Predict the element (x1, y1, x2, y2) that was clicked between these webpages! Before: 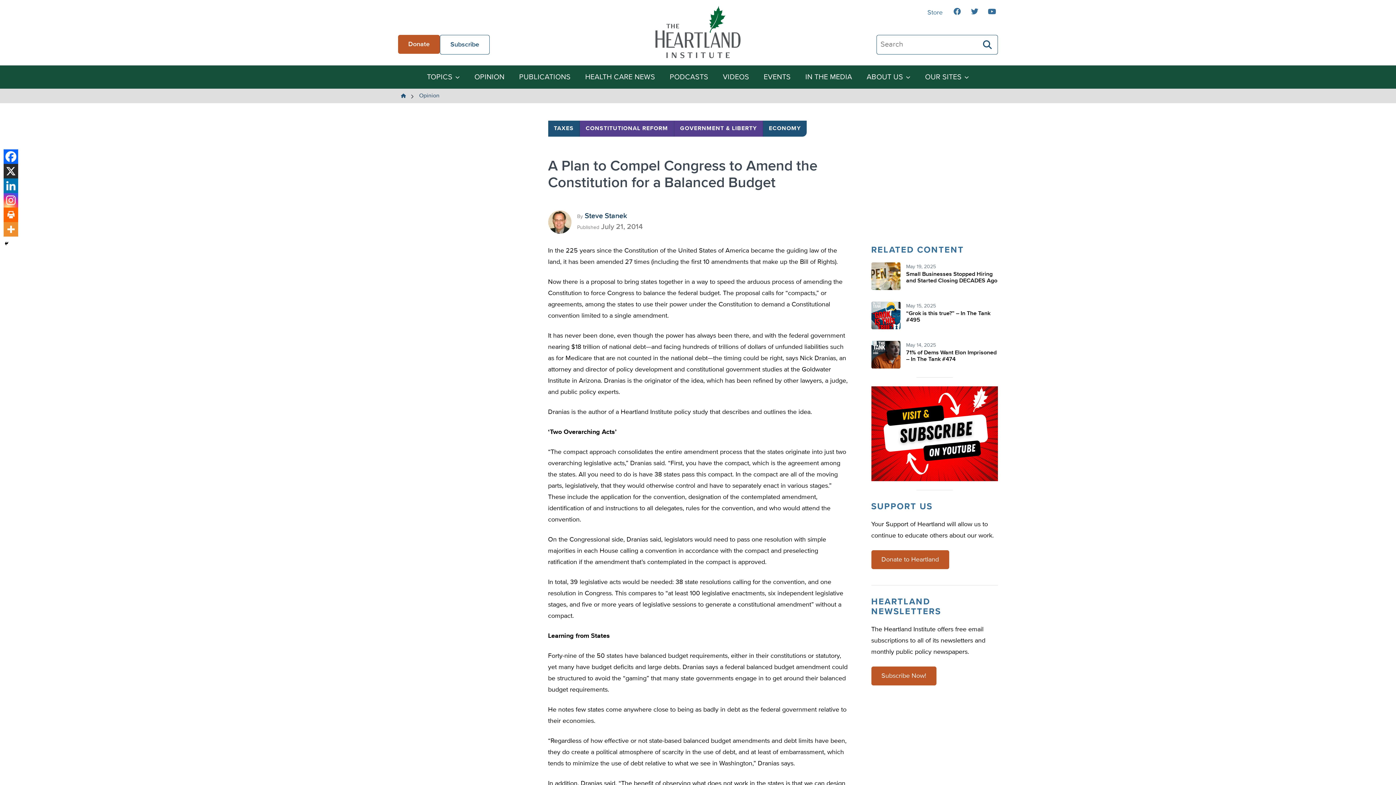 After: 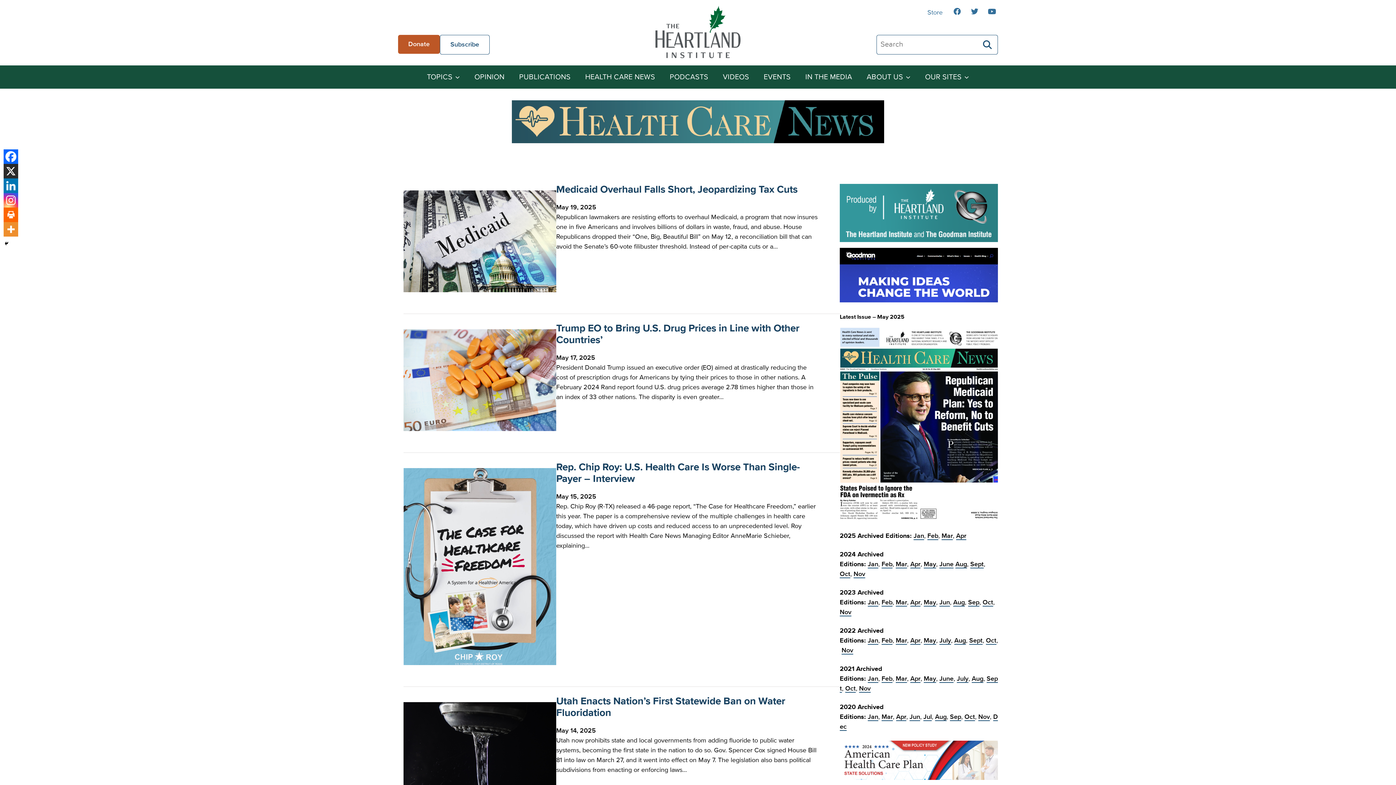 Action: bbox: (579, 67, 661, 87) label: HEALTH CARE NEWS